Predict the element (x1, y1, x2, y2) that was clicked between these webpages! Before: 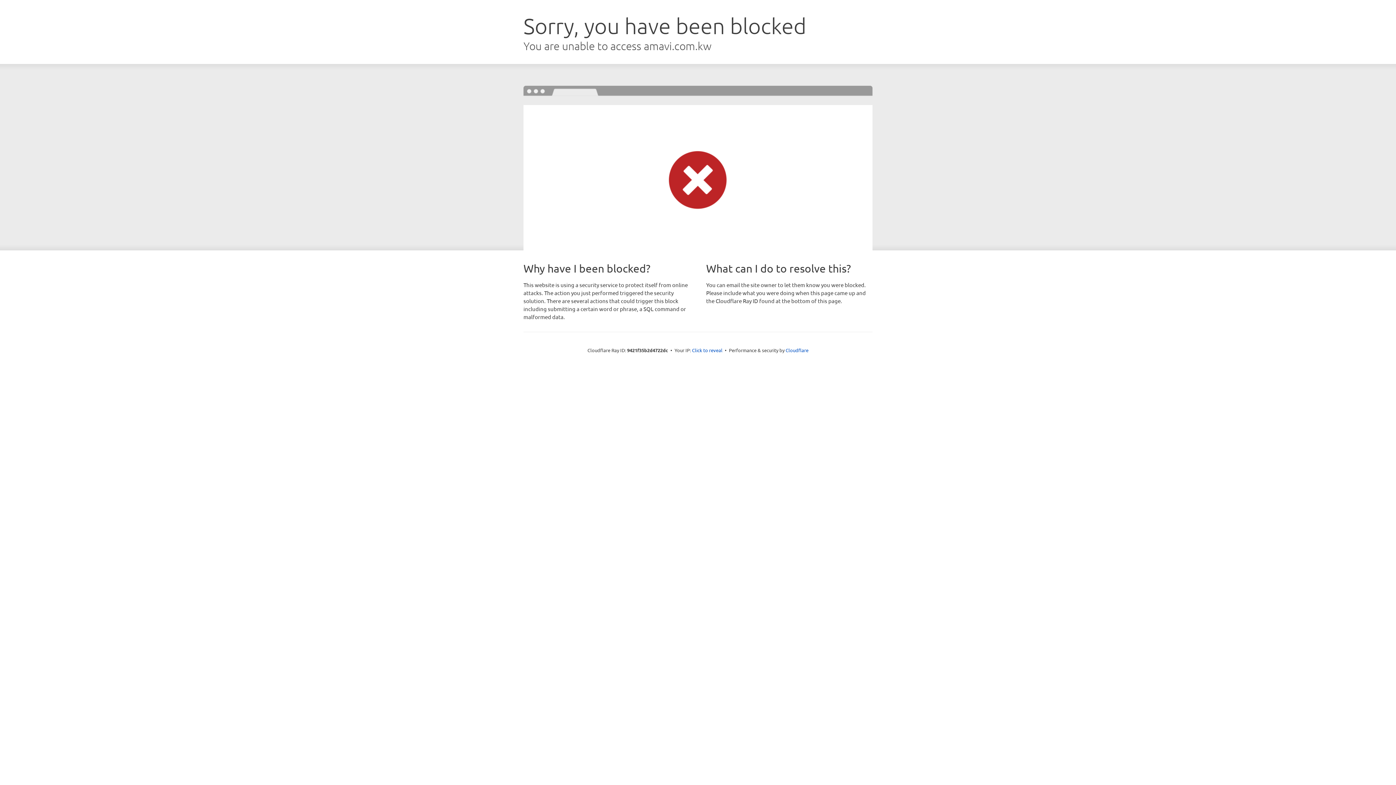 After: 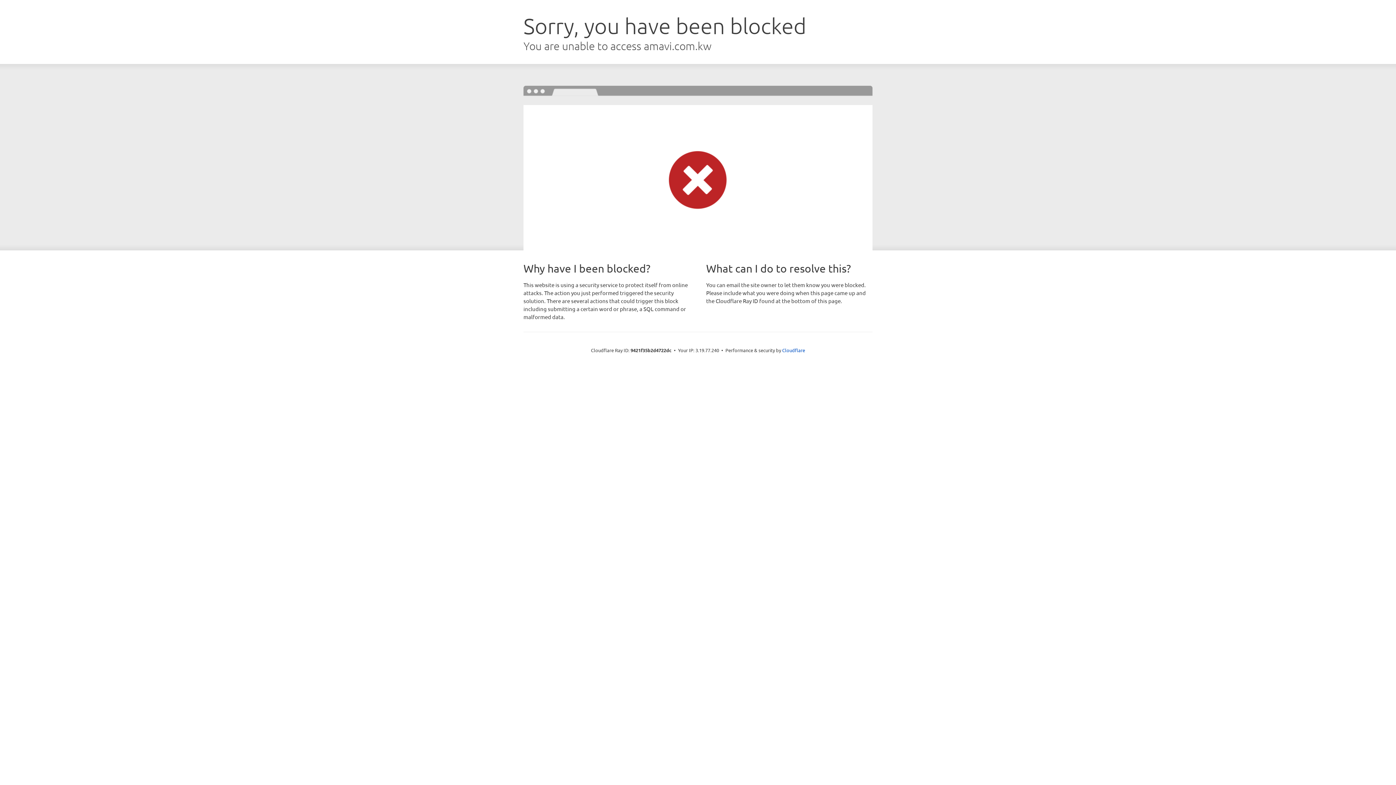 Action: label: Click to reveal bbox: (692, 346, 722, 353)